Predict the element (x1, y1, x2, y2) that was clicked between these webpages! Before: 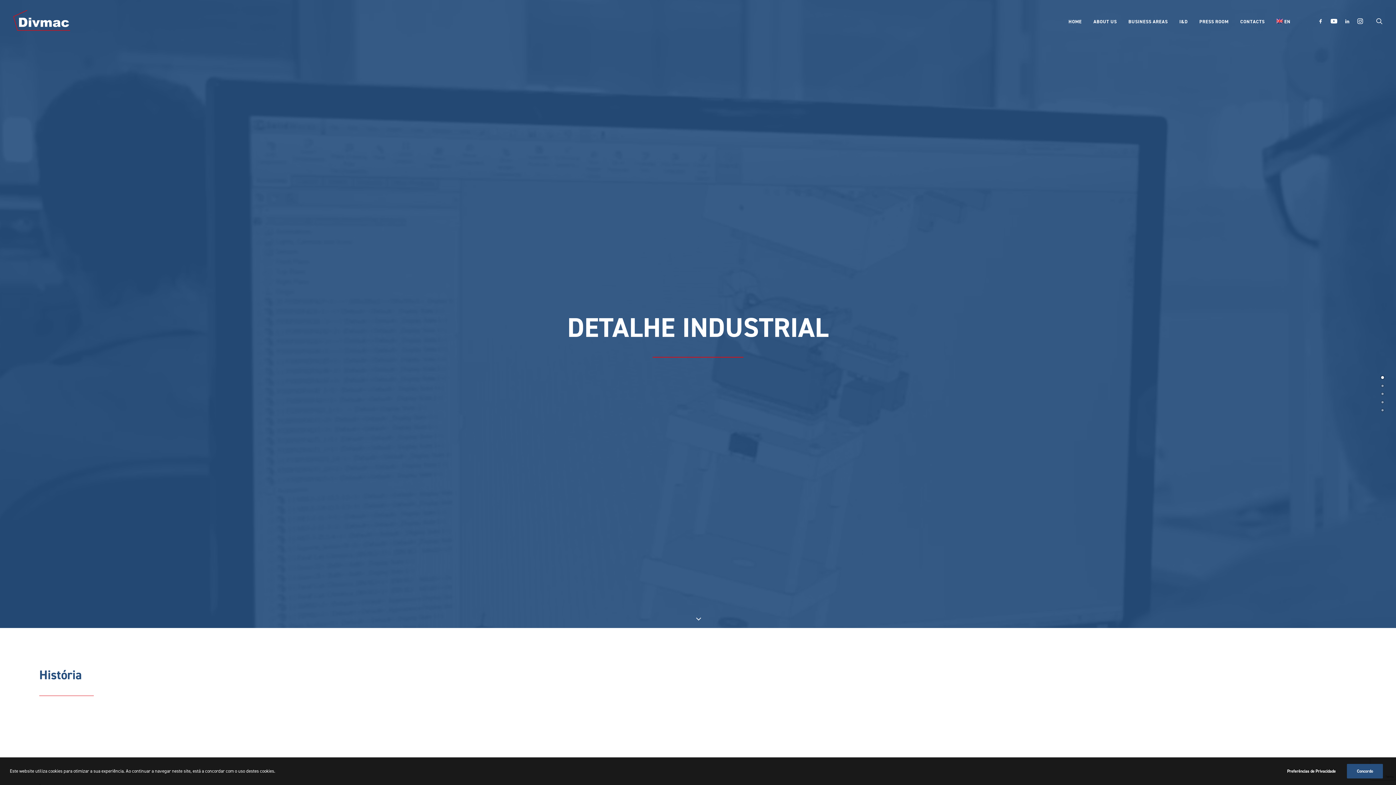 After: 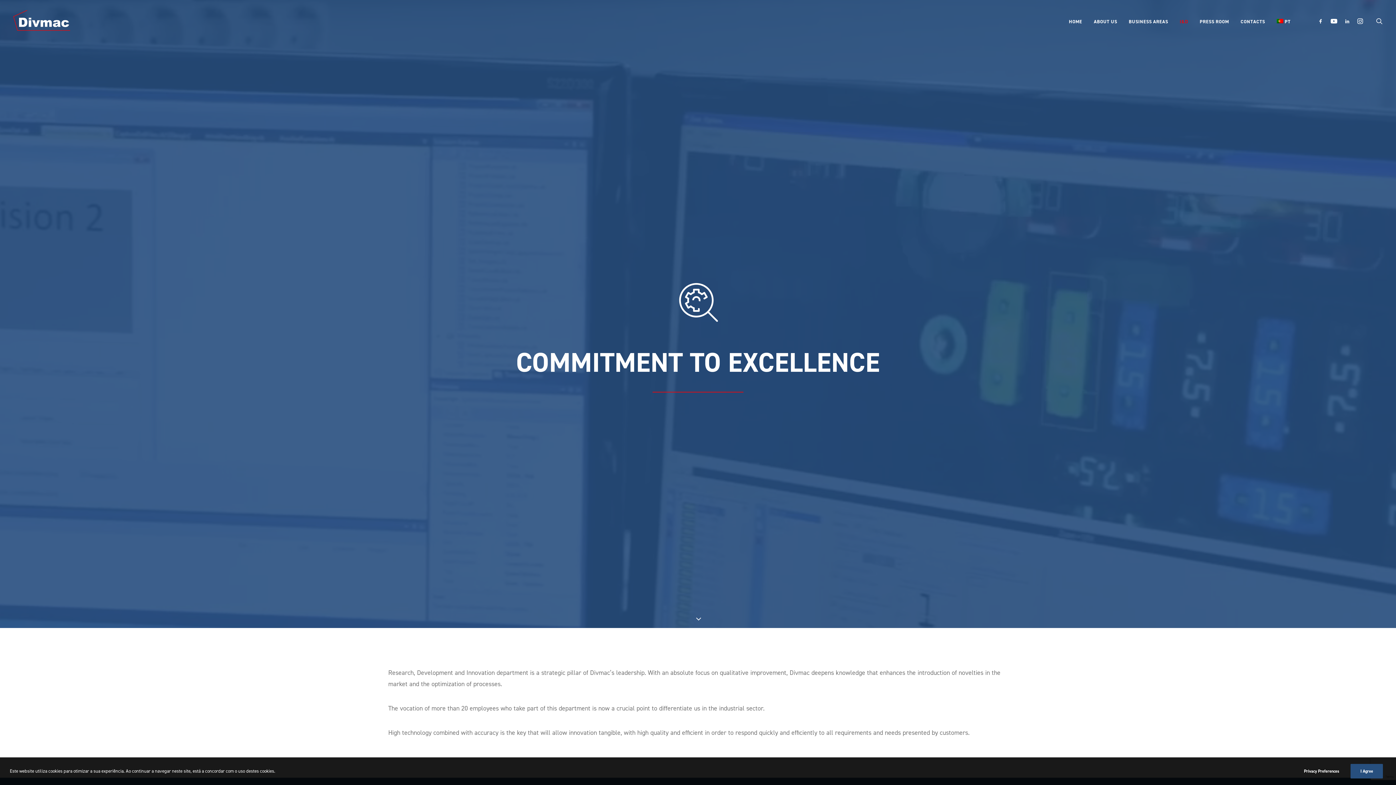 Action: label: I&D bbox: (1174, 0, 1193, 41)